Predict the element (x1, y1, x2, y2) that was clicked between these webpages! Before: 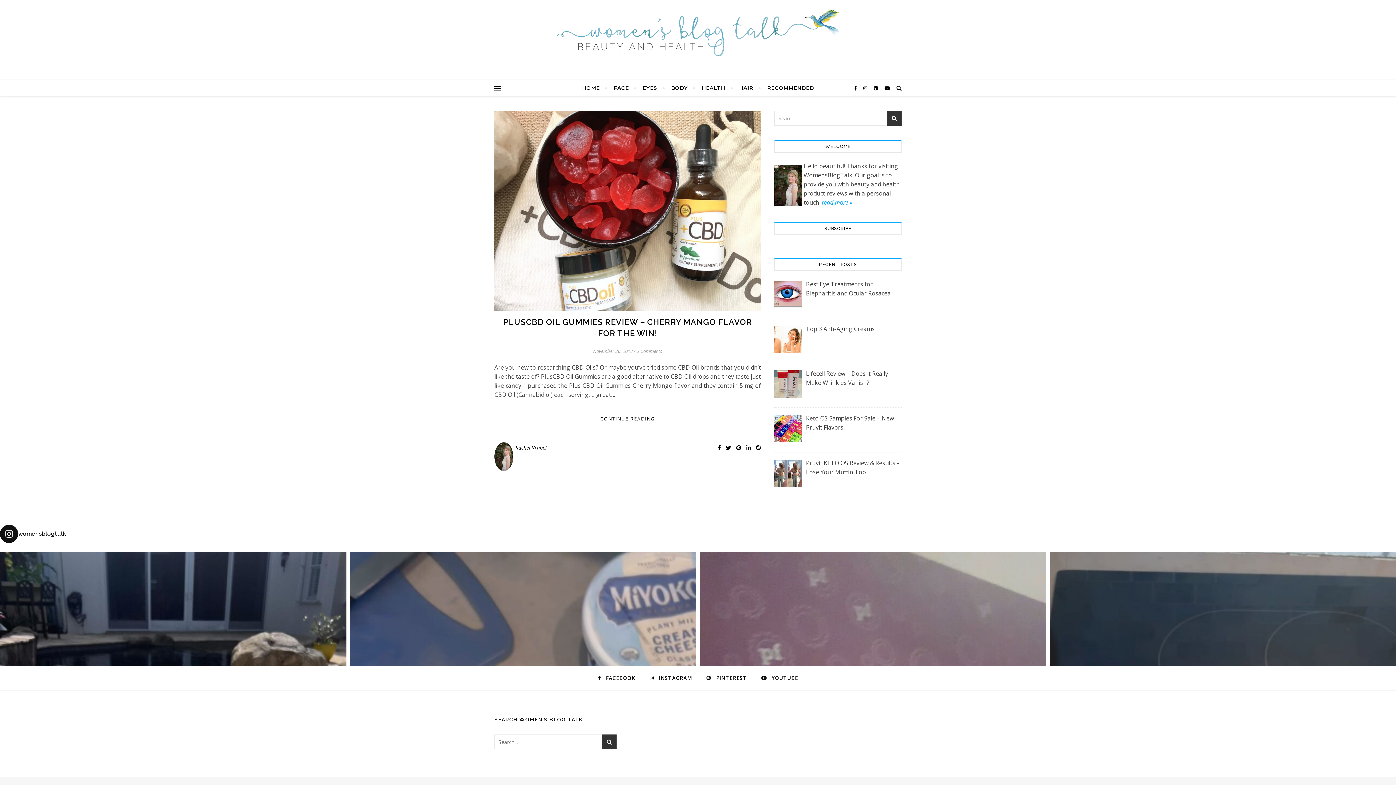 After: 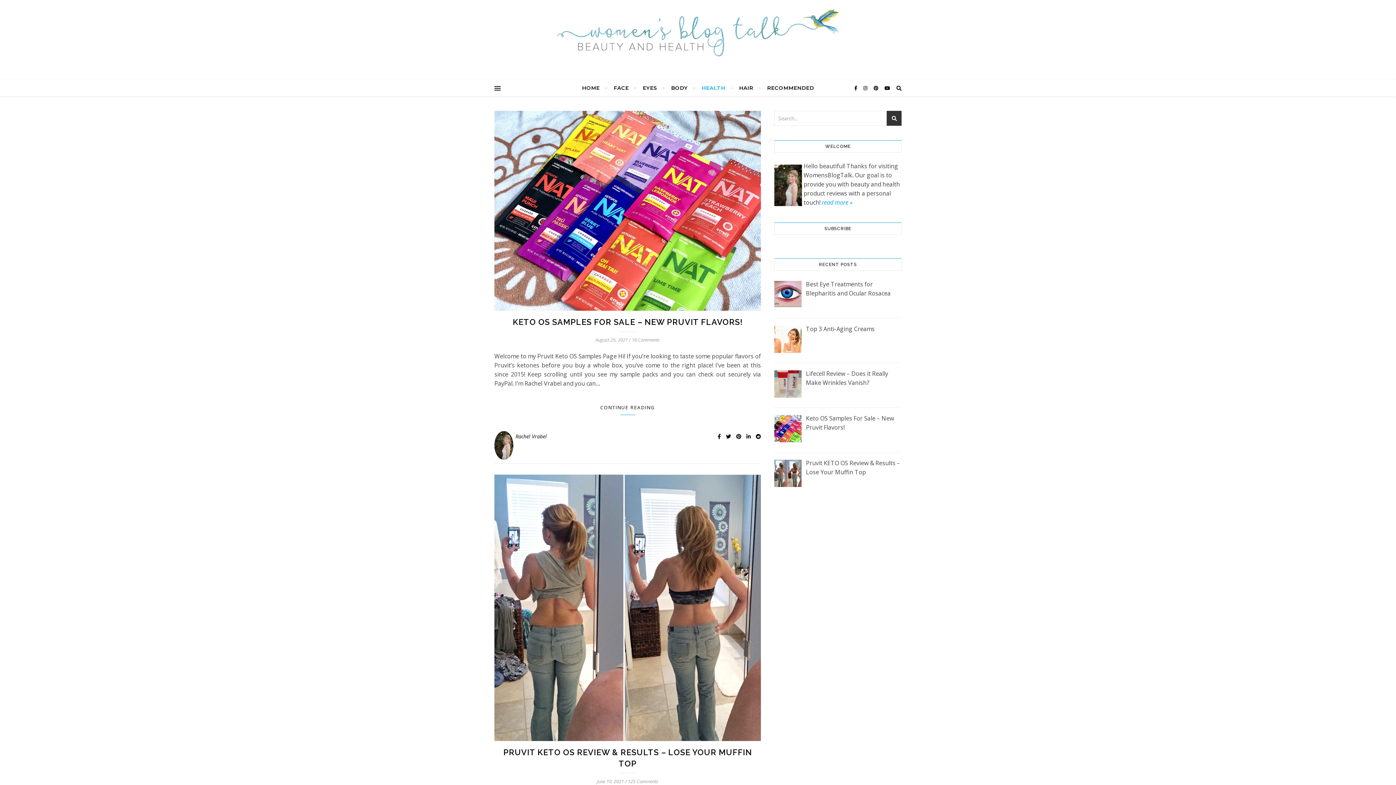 Action: label: HEALTH bbox: (695, 80, 731, 96)